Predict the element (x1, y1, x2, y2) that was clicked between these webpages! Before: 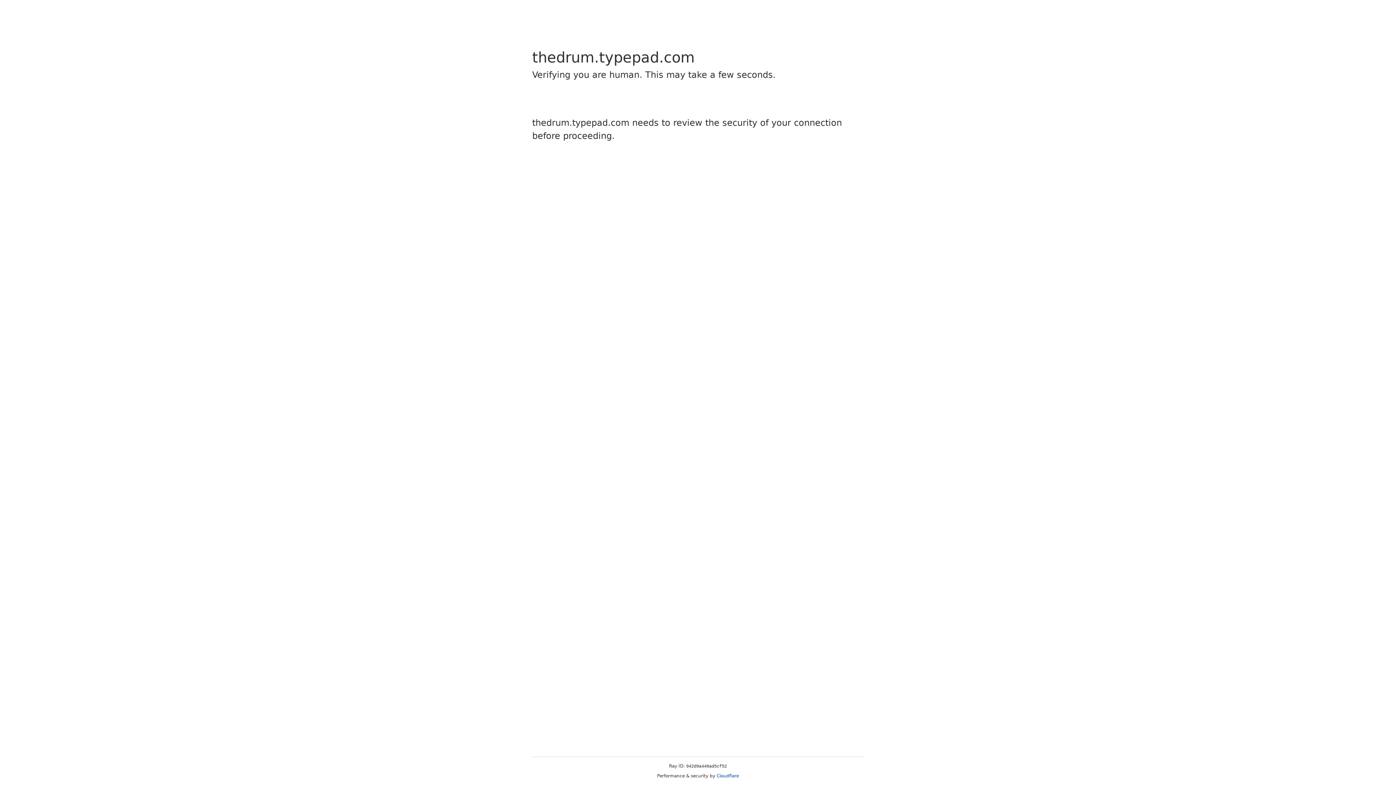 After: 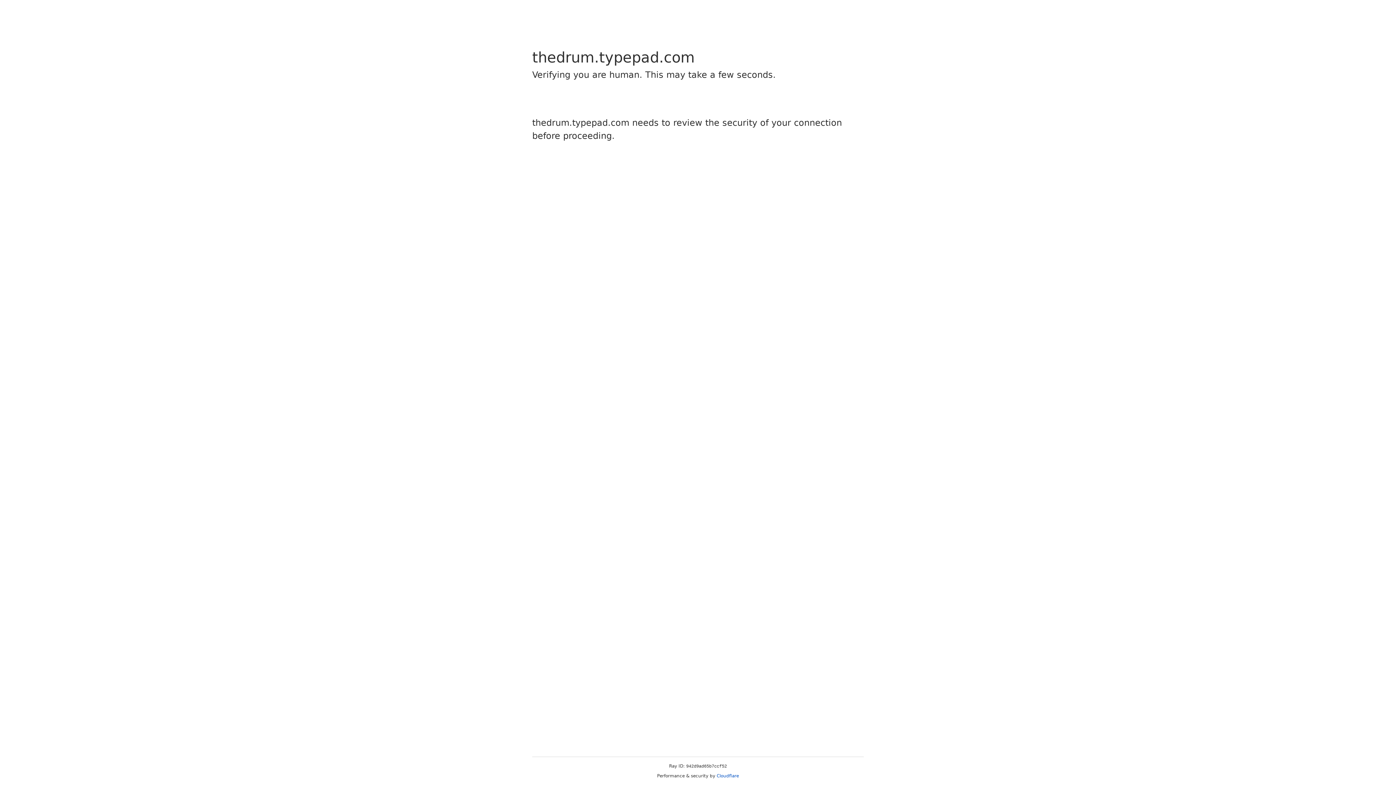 Action: bbox: (716, 773, 739, 778) label: Cloudflare